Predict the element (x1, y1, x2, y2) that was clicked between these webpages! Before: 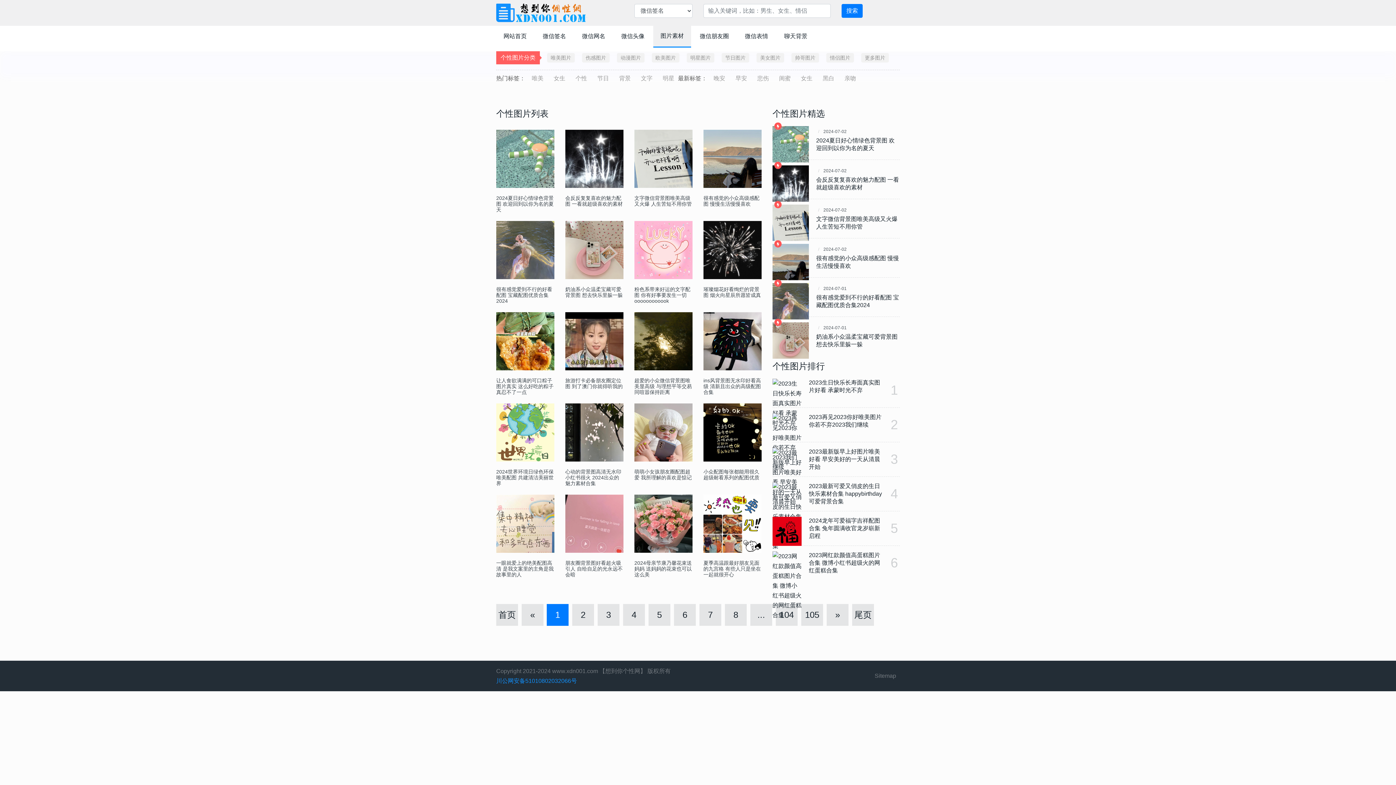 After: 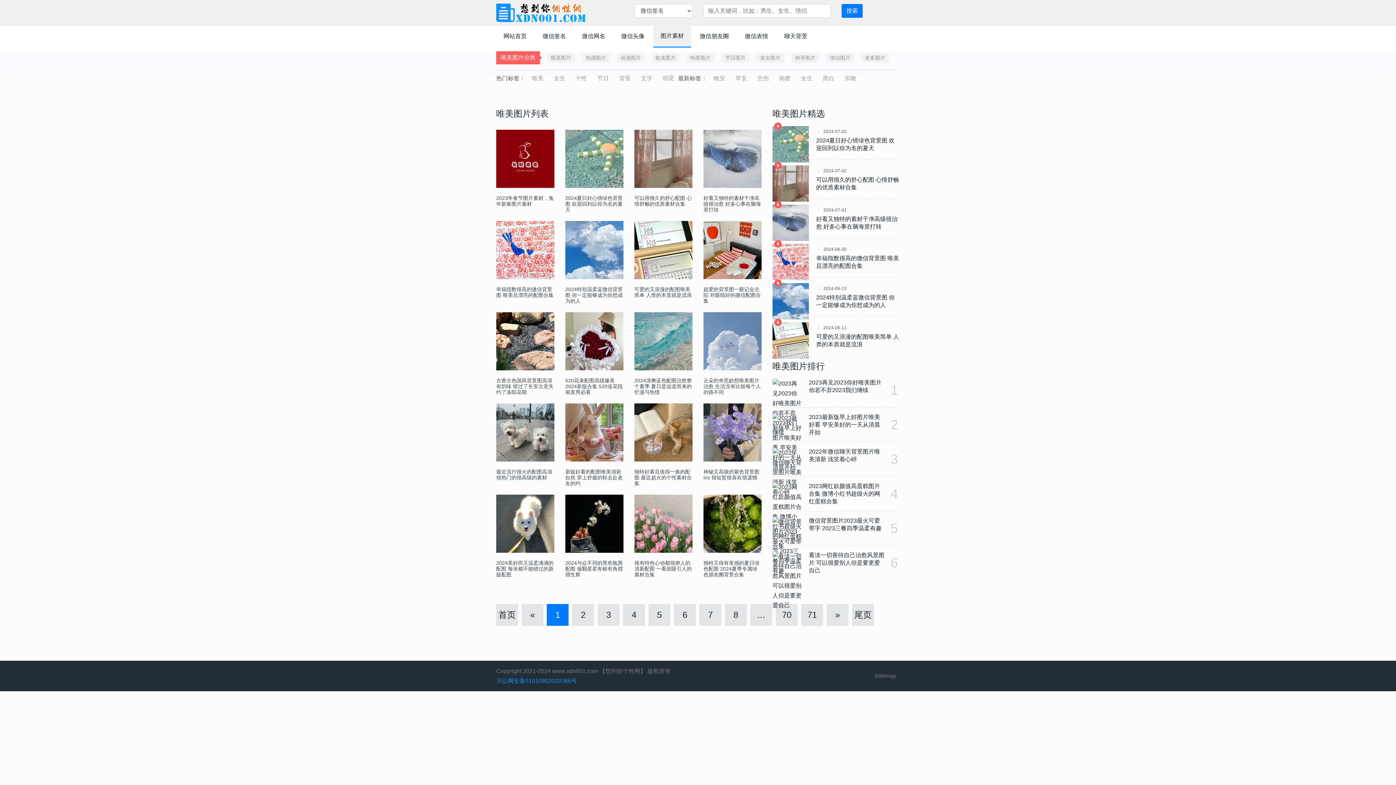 Action: label: 唯美 bbox: (528, 73, 547, 83)